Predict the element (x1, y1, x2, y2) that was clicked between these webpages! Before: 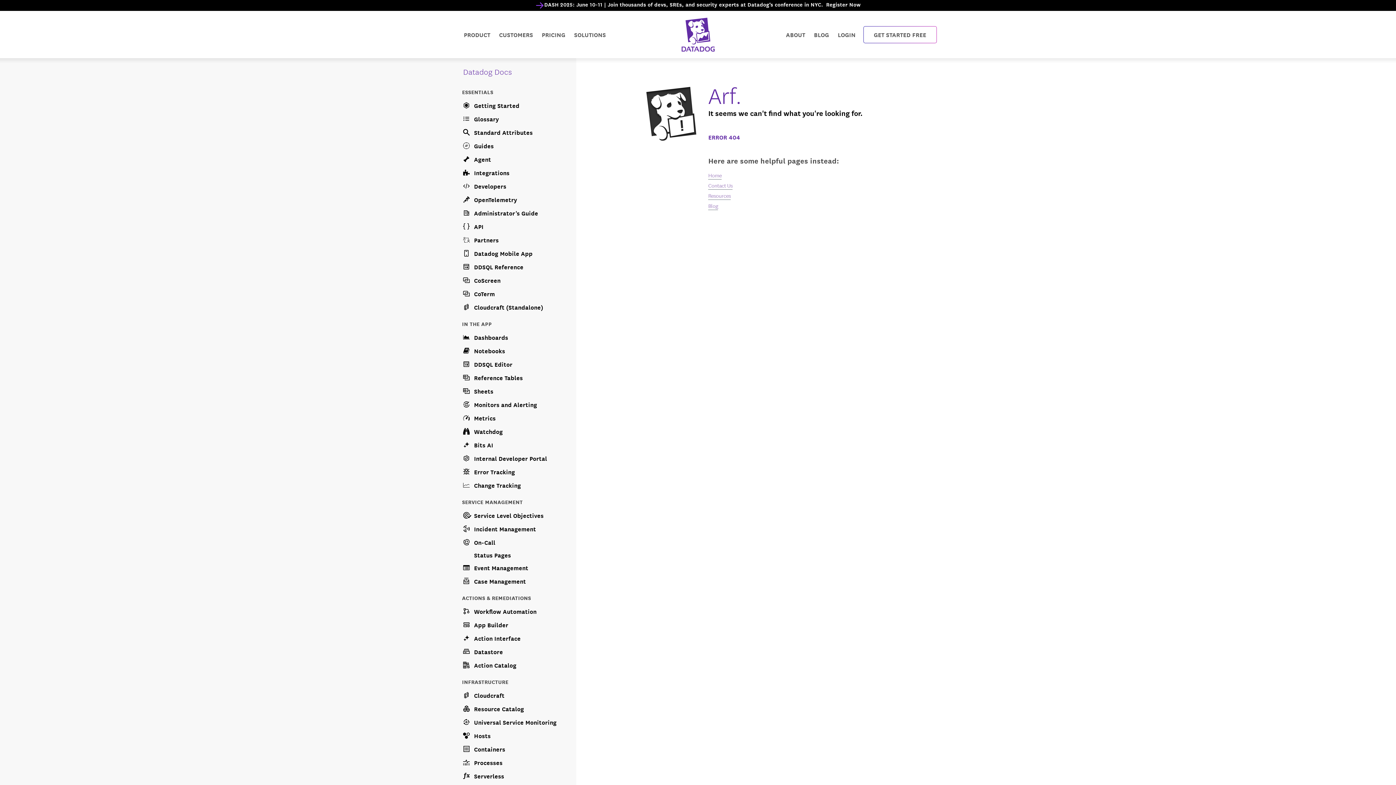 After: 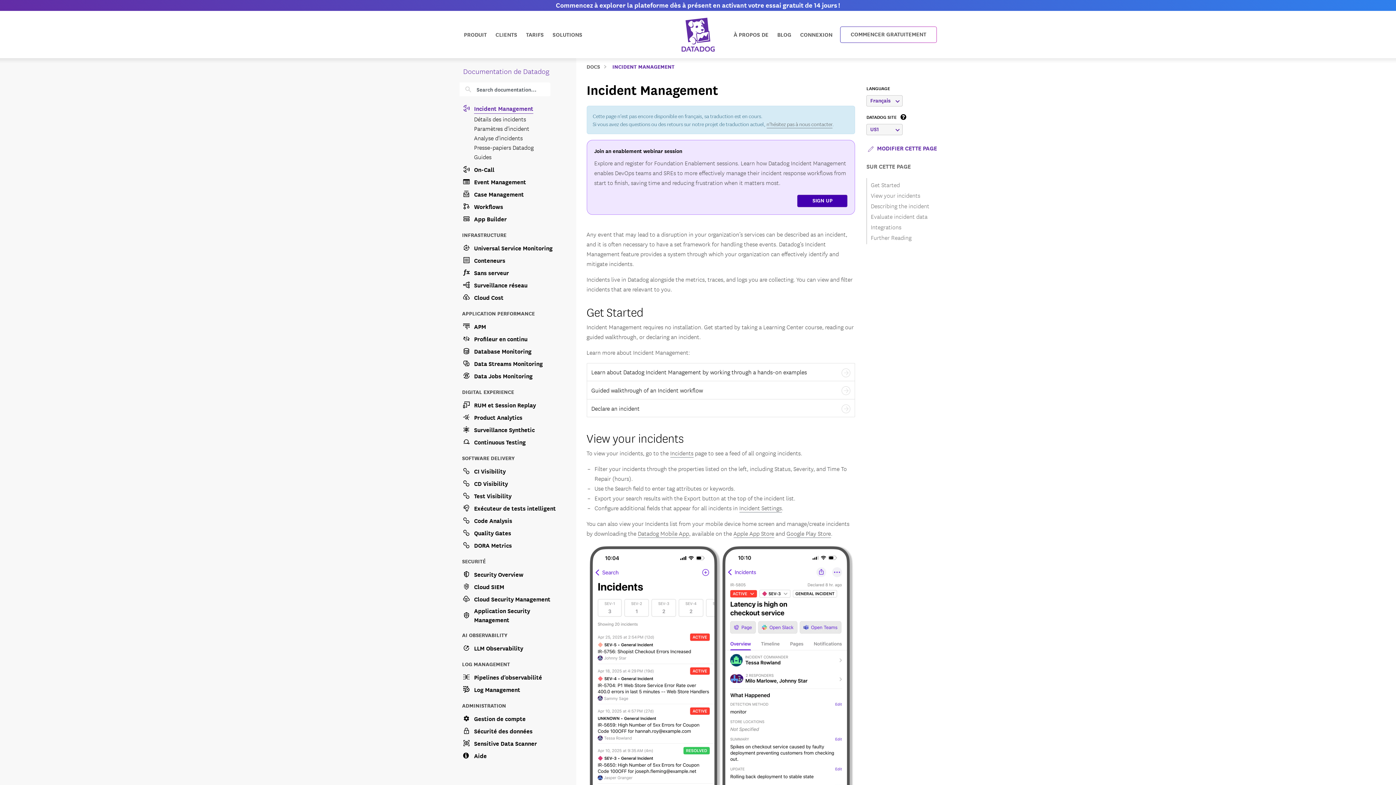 Action: bbox: (462, 521, 567, 535) label: Incident Management